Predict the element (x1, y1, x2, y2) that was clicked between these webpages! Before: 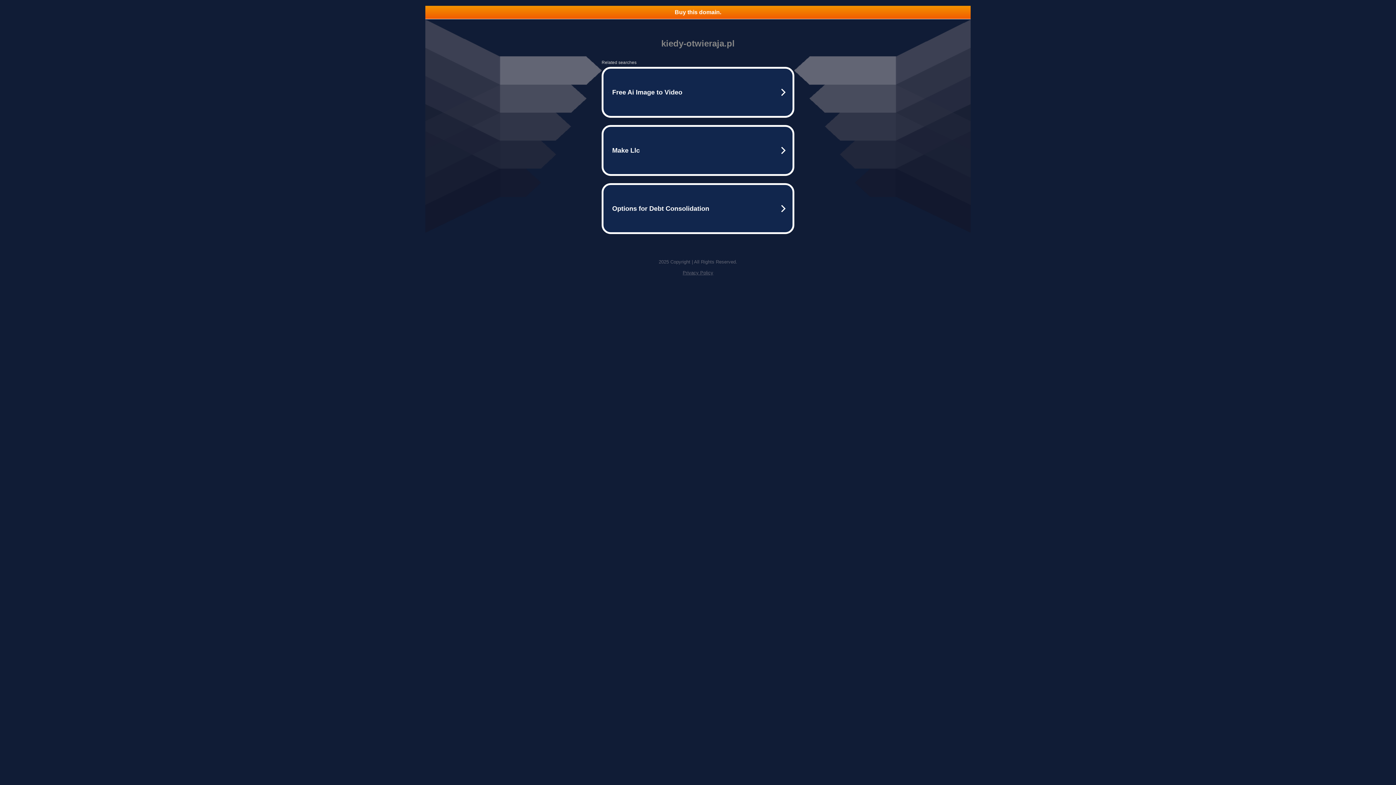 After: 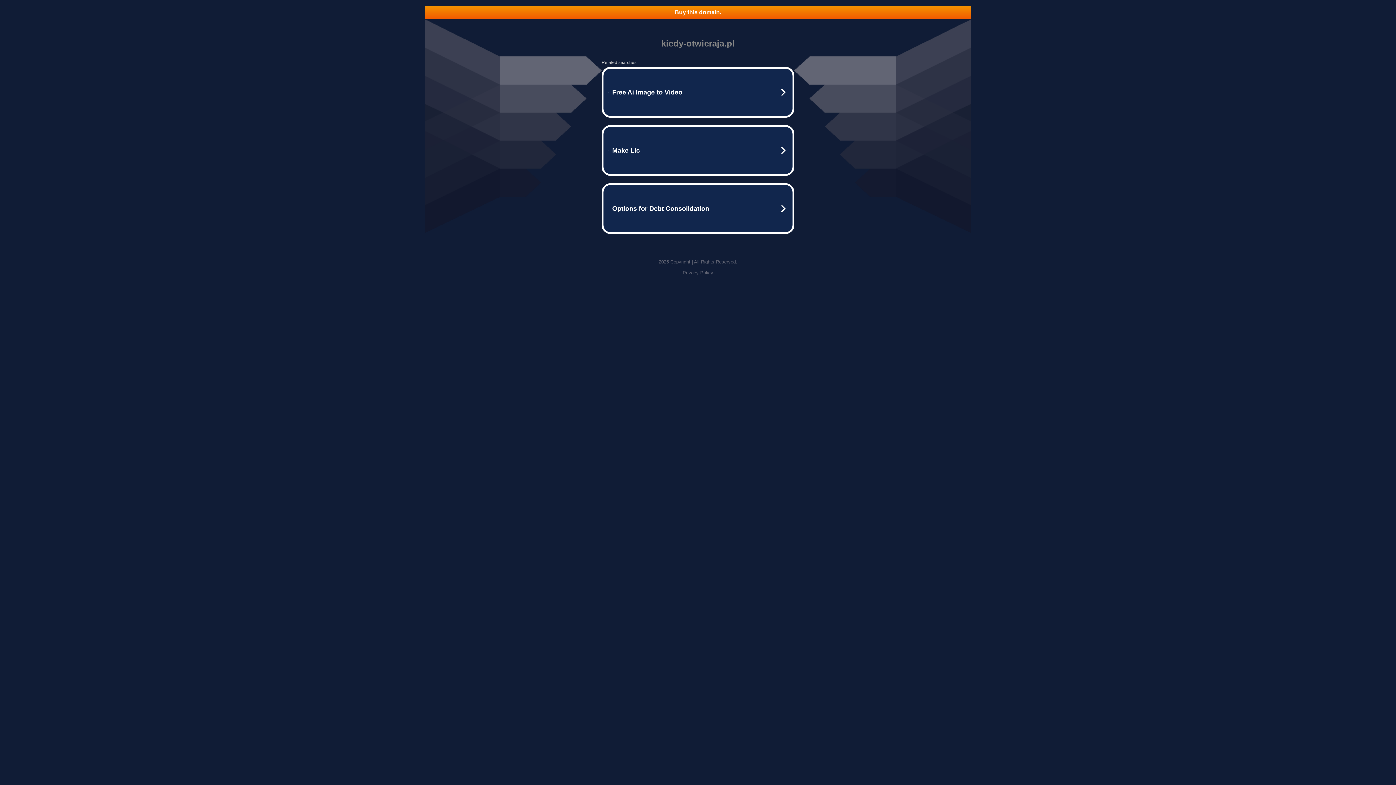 Action: label: Buy this domain. bbox: (425, 5, 970, 18)